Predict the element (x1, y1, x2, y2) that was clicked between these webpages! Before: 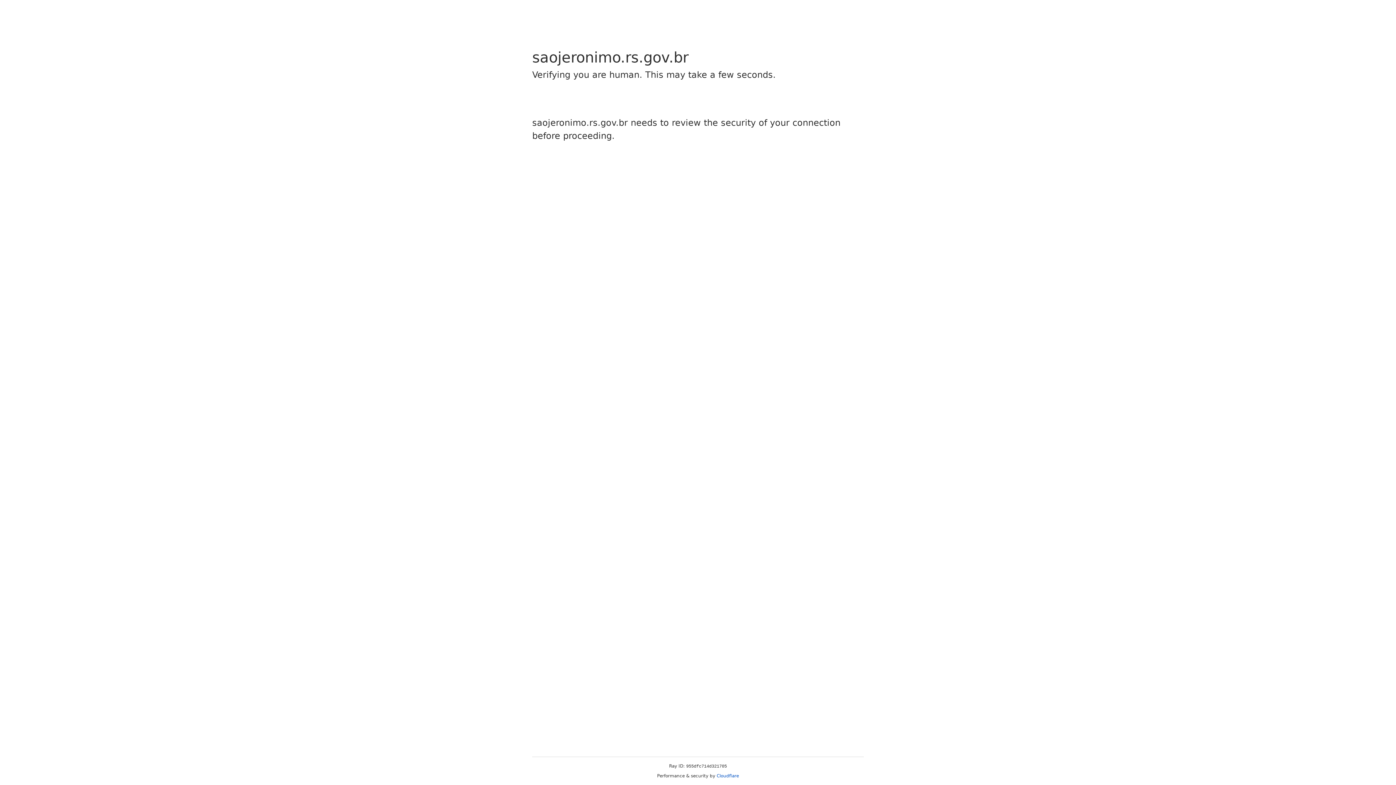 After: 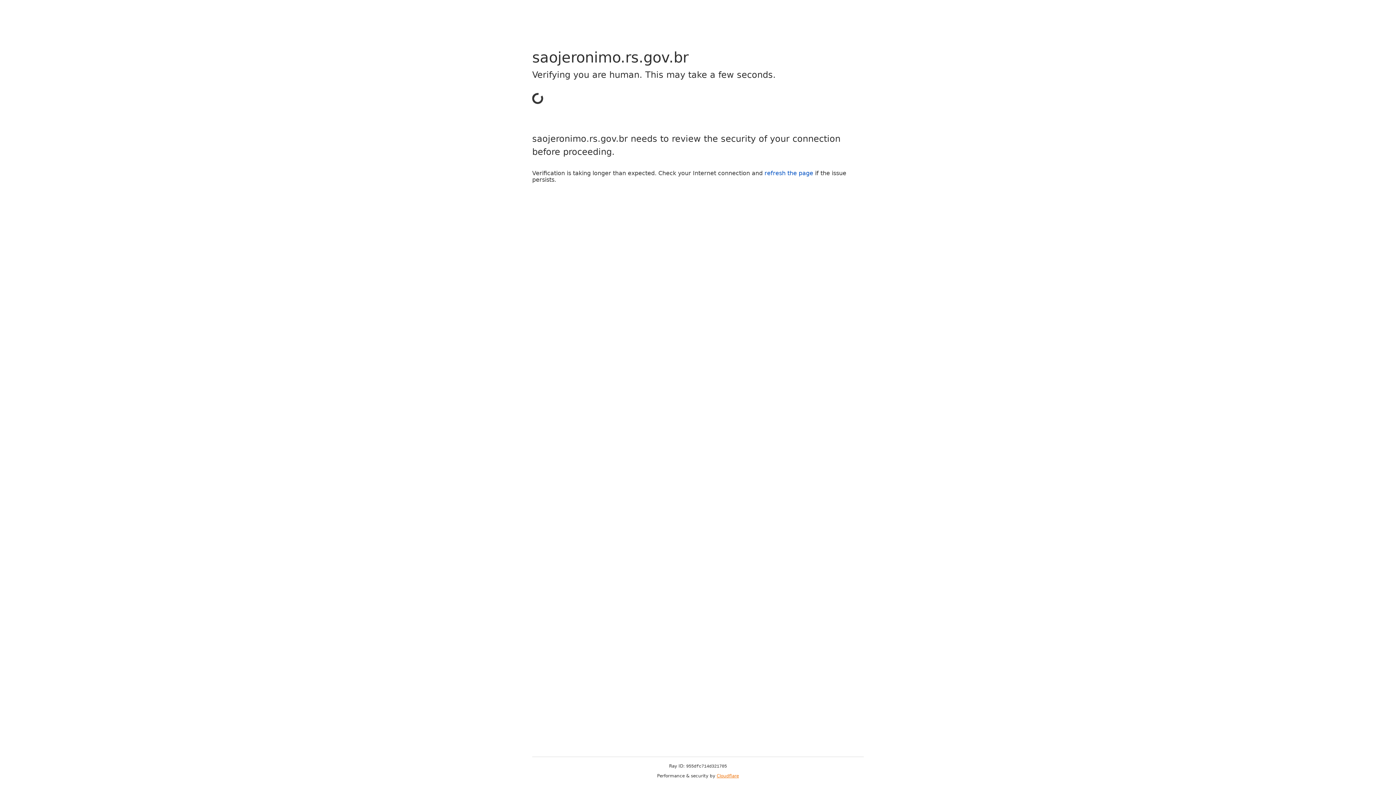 Action: label: Cloudflare bbox: (716, 773, 739, 778)